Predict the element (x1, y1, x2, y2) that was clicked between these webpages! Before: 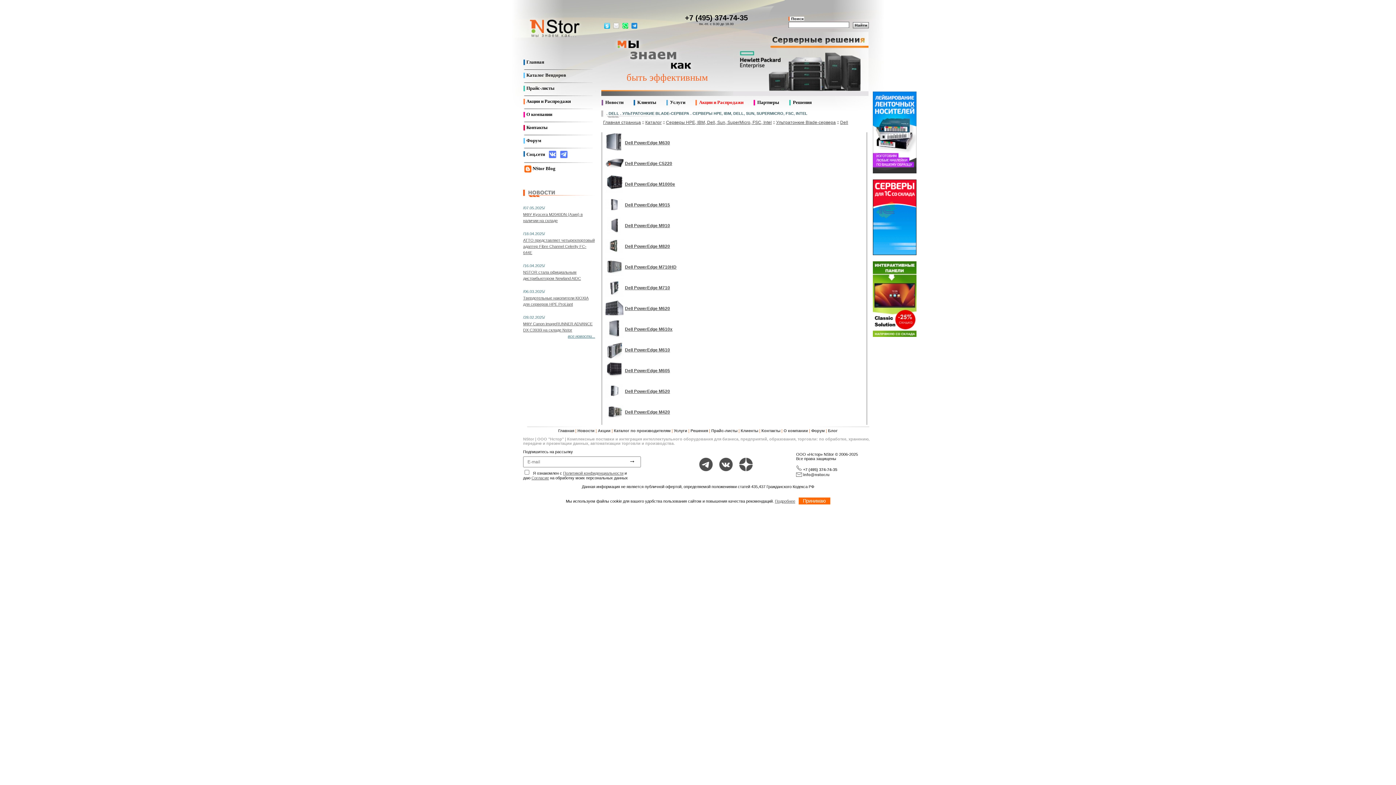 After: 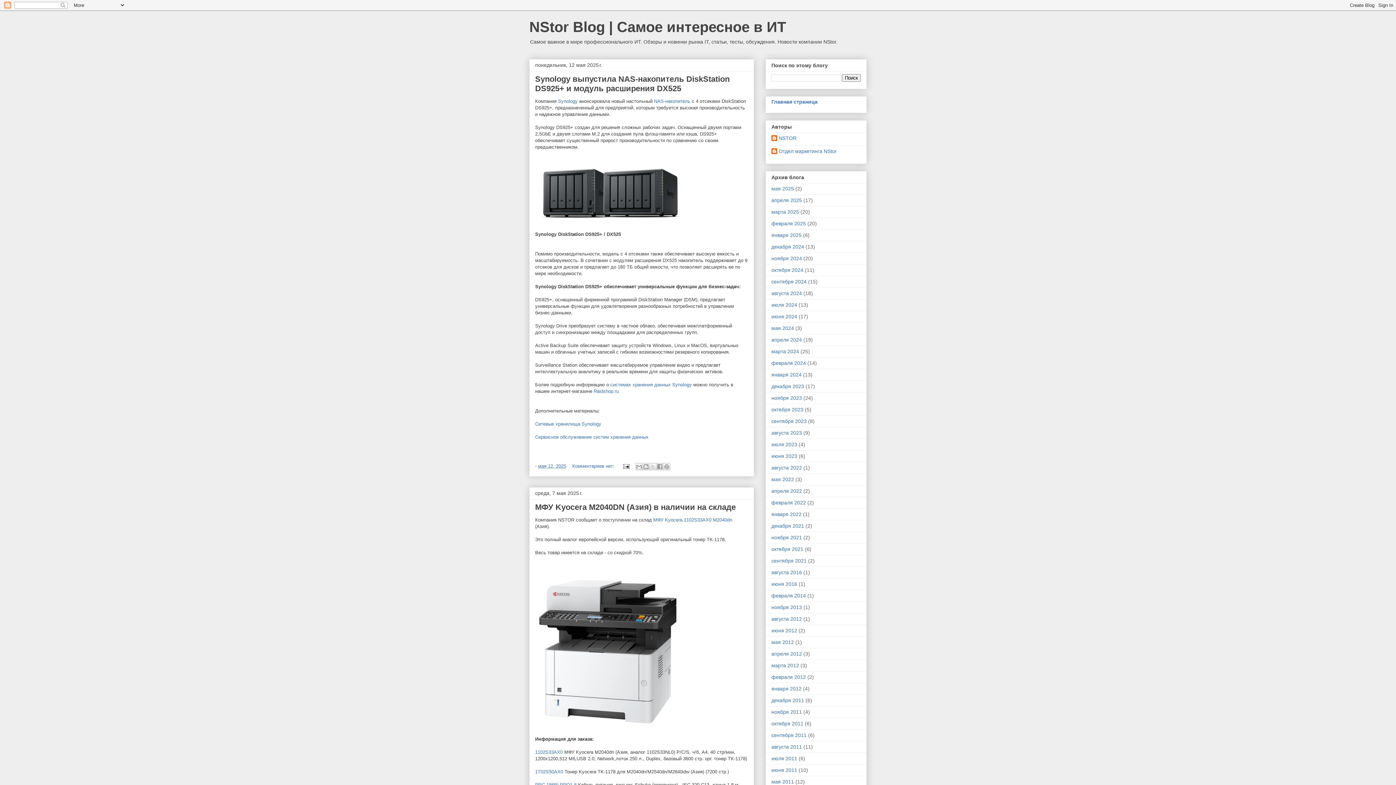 Action: label:  NStor Blog bbox: (523, 162, 593, 177)